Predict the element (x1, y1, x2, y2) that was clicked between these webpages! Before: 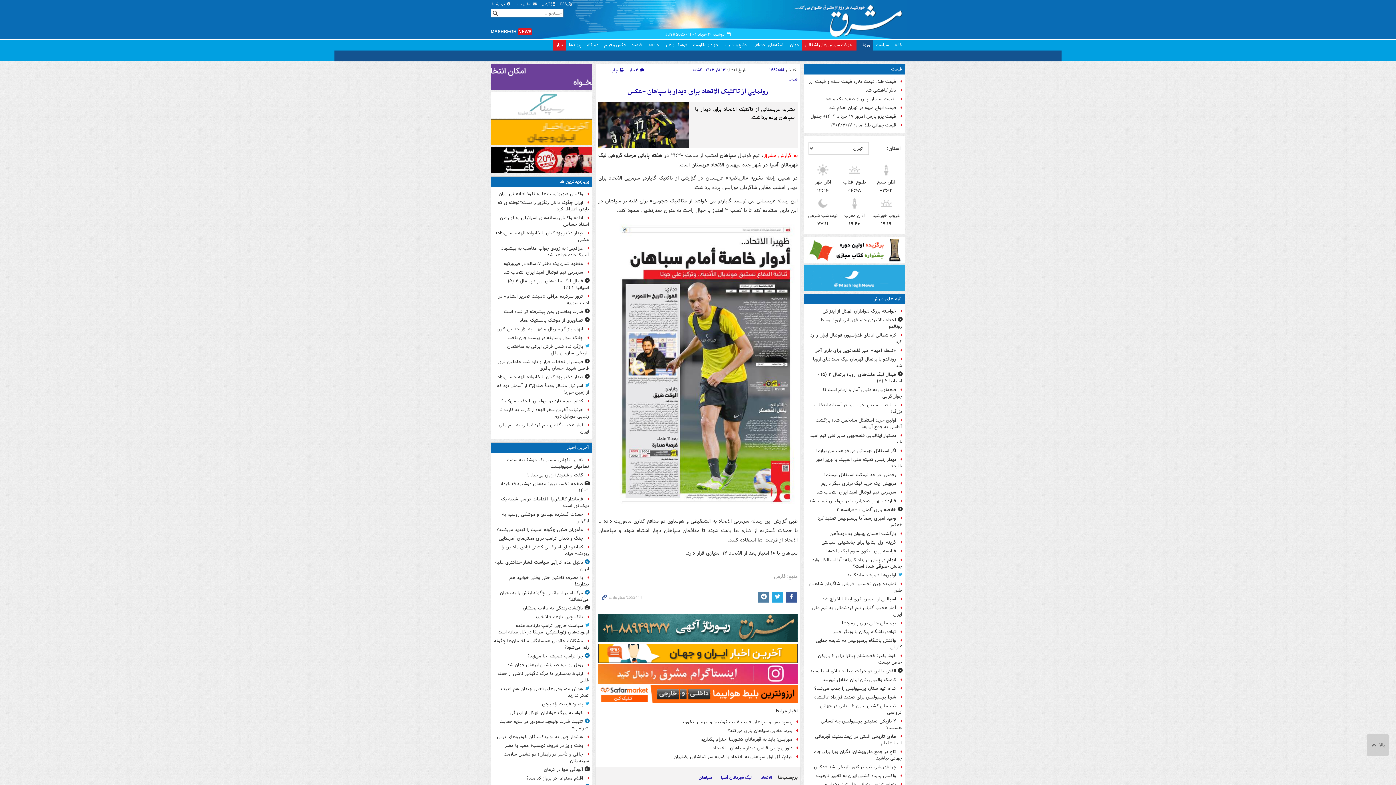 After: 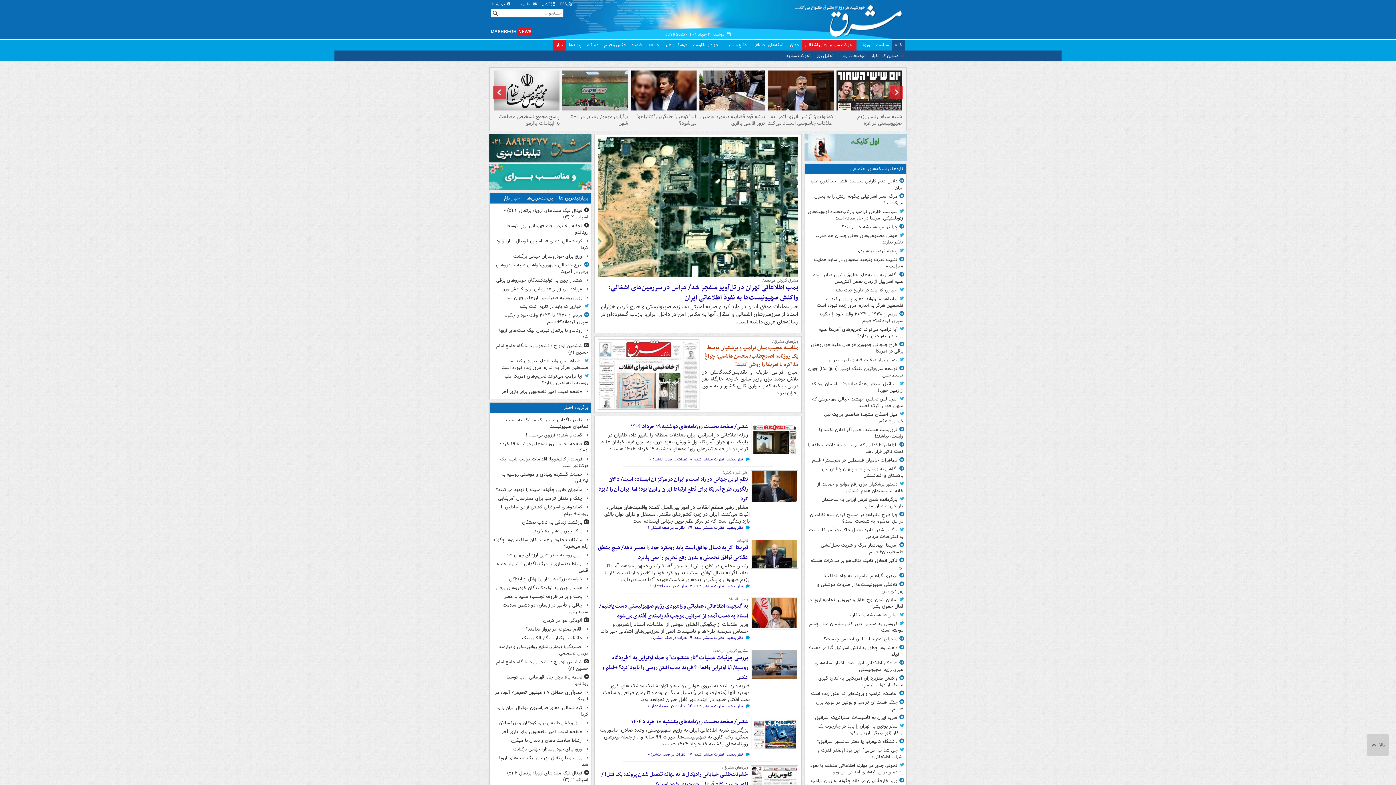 Action: bbox: (796, 0, 905, 36) label: مشرق نیوز